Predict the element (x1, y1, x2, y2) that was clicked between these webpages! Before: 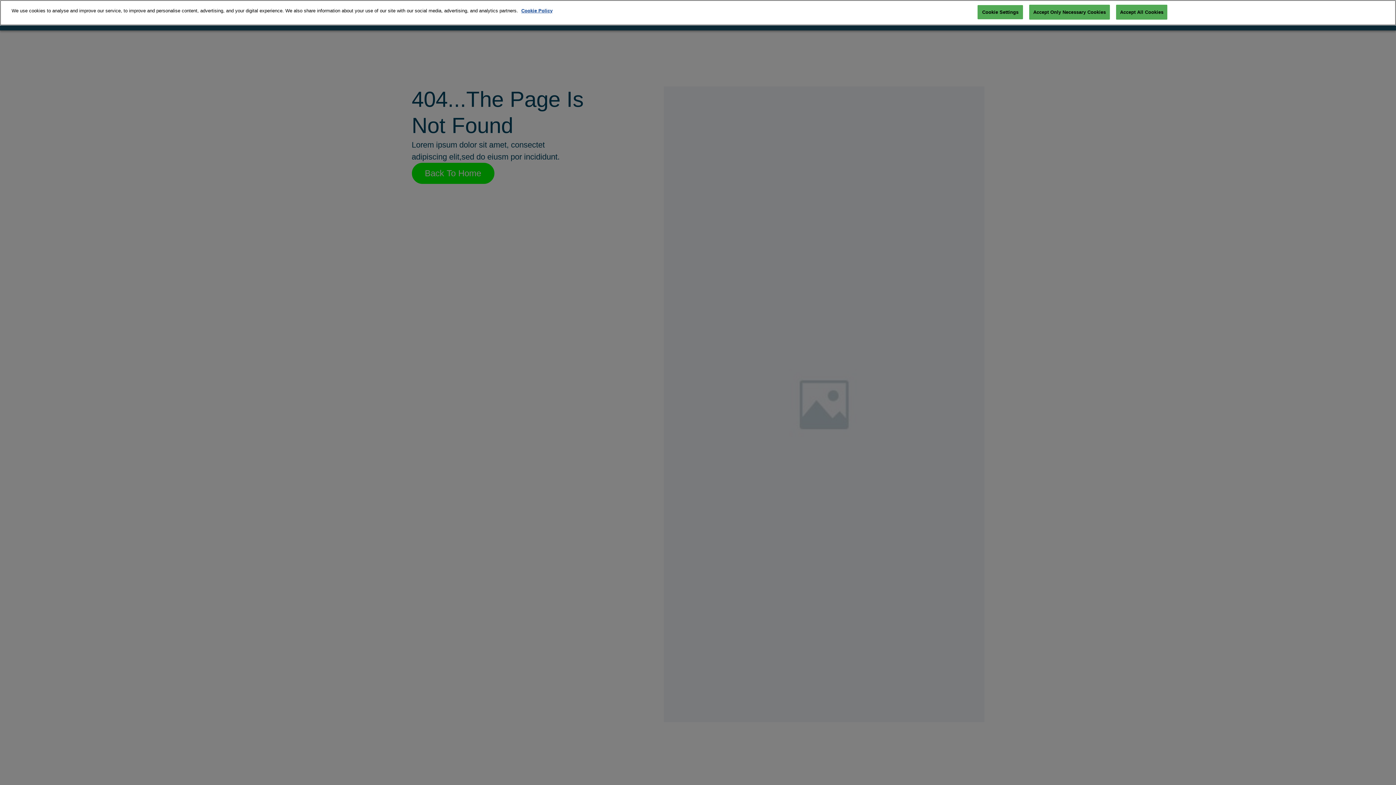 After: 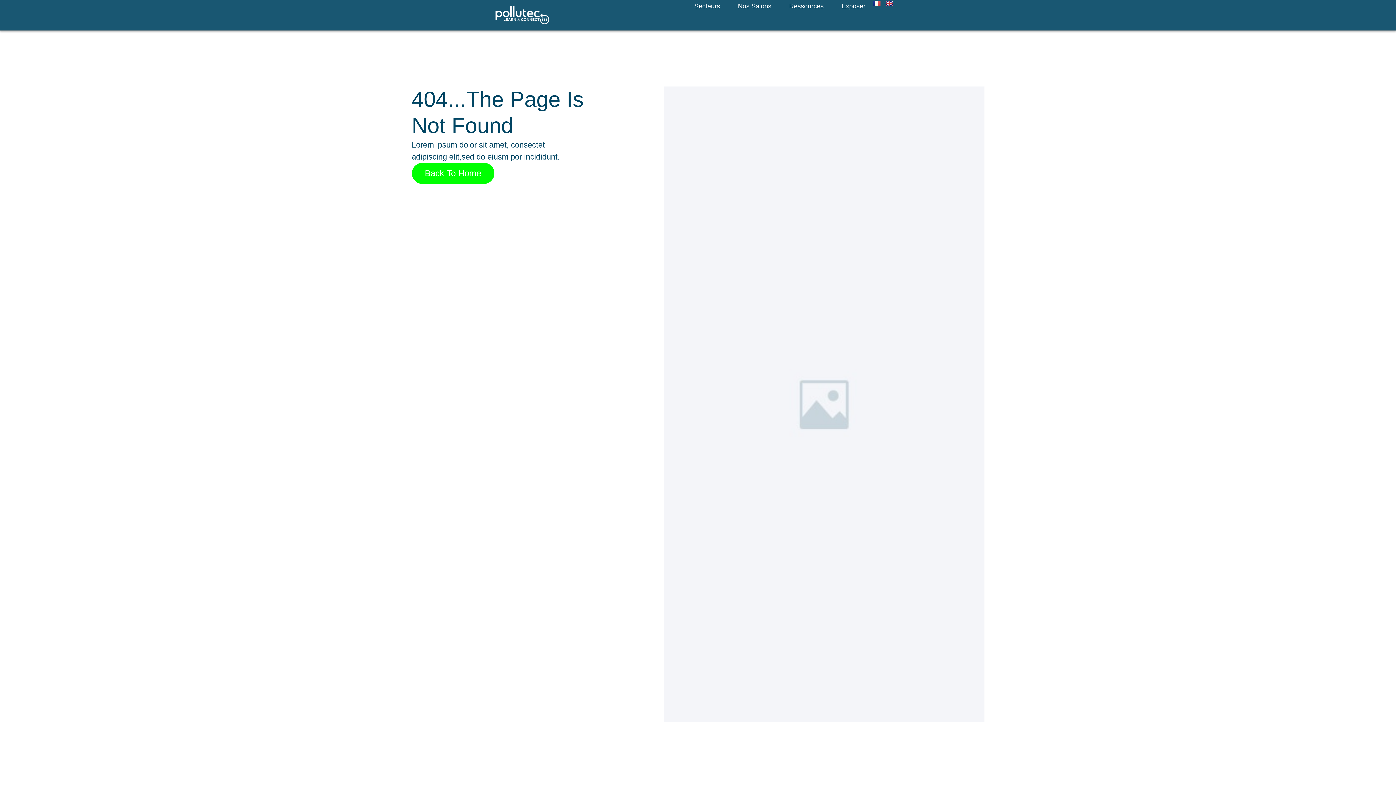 Action: bbox: (1116, 4, 1167, 19) label: Accept All Cookies